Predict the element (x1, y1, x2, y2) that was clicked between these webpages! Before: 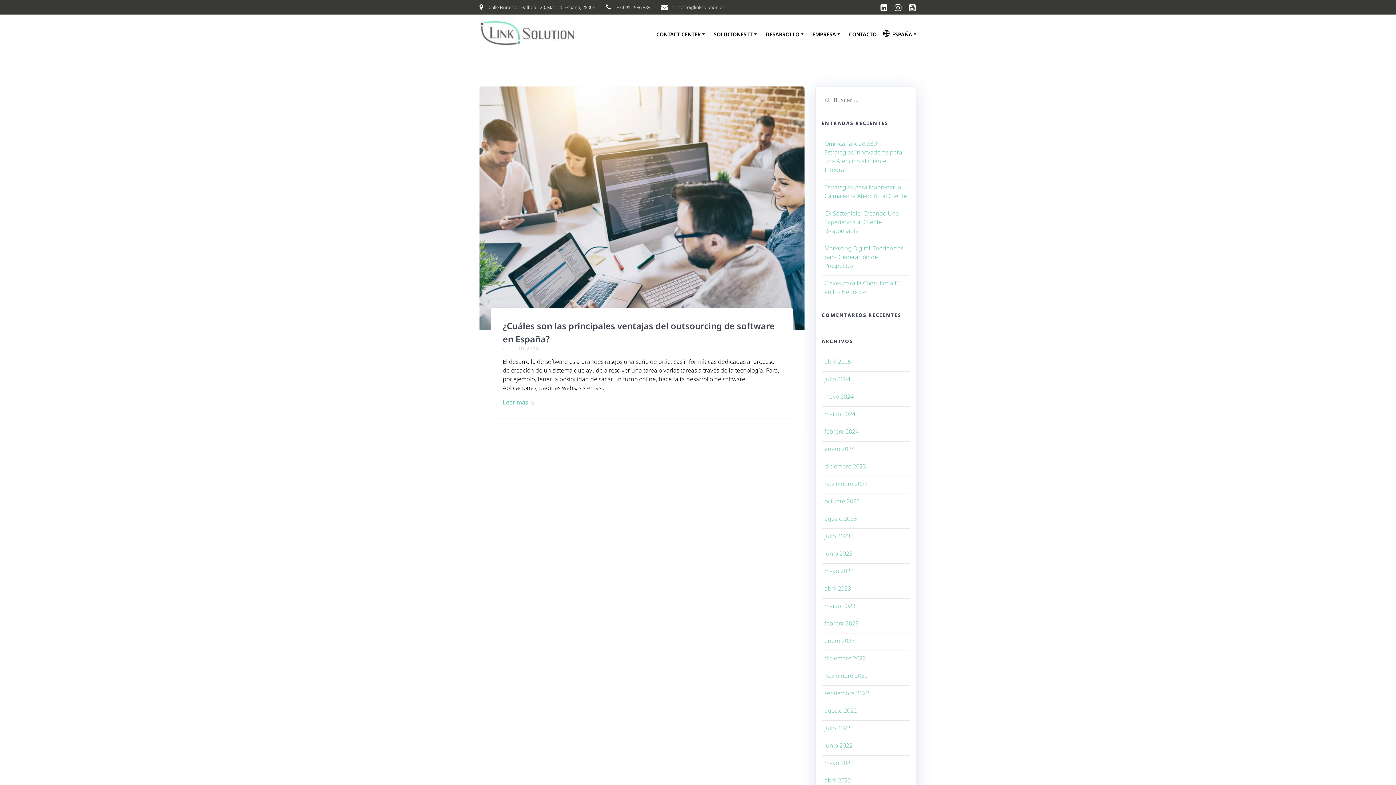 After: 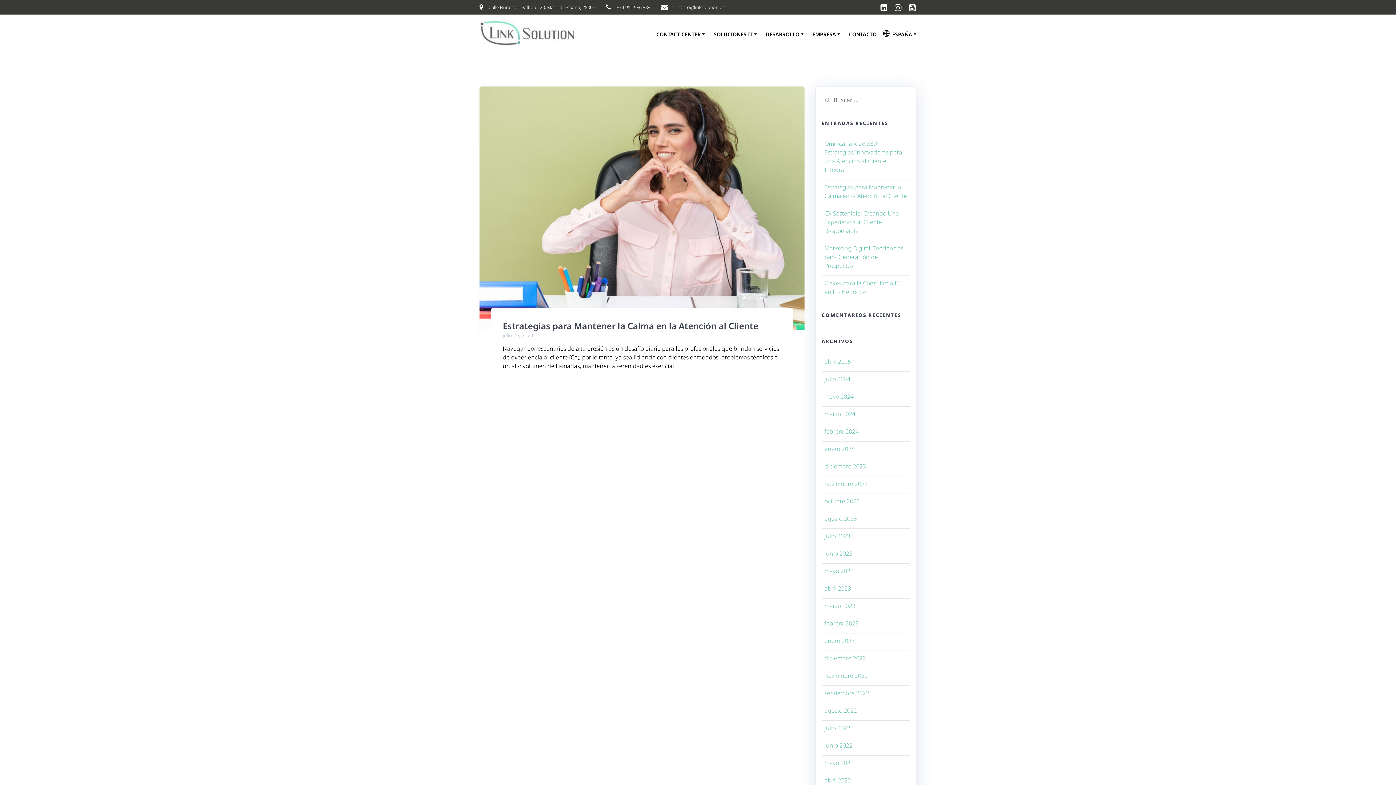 Action: label: julio 2024 bbox: (824, 375, 850, 383)